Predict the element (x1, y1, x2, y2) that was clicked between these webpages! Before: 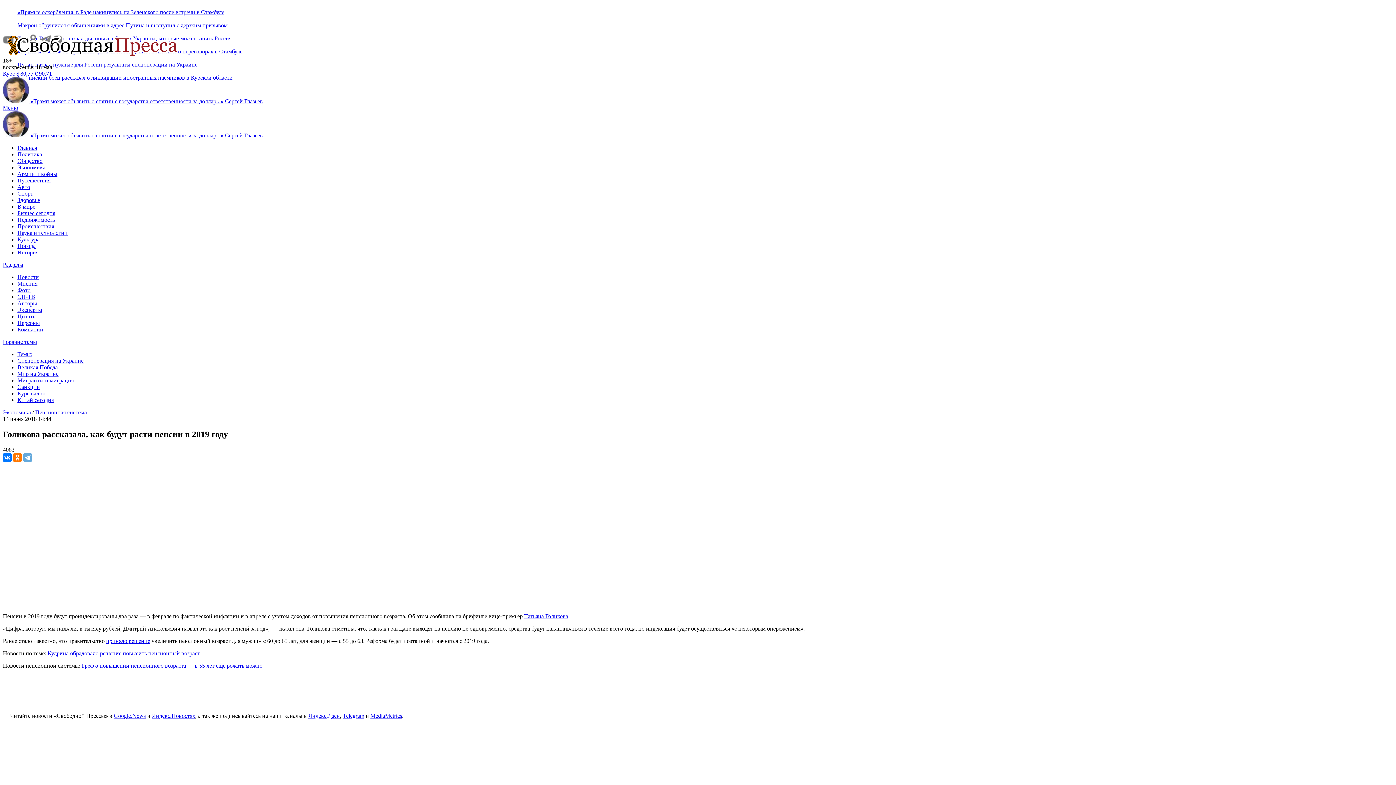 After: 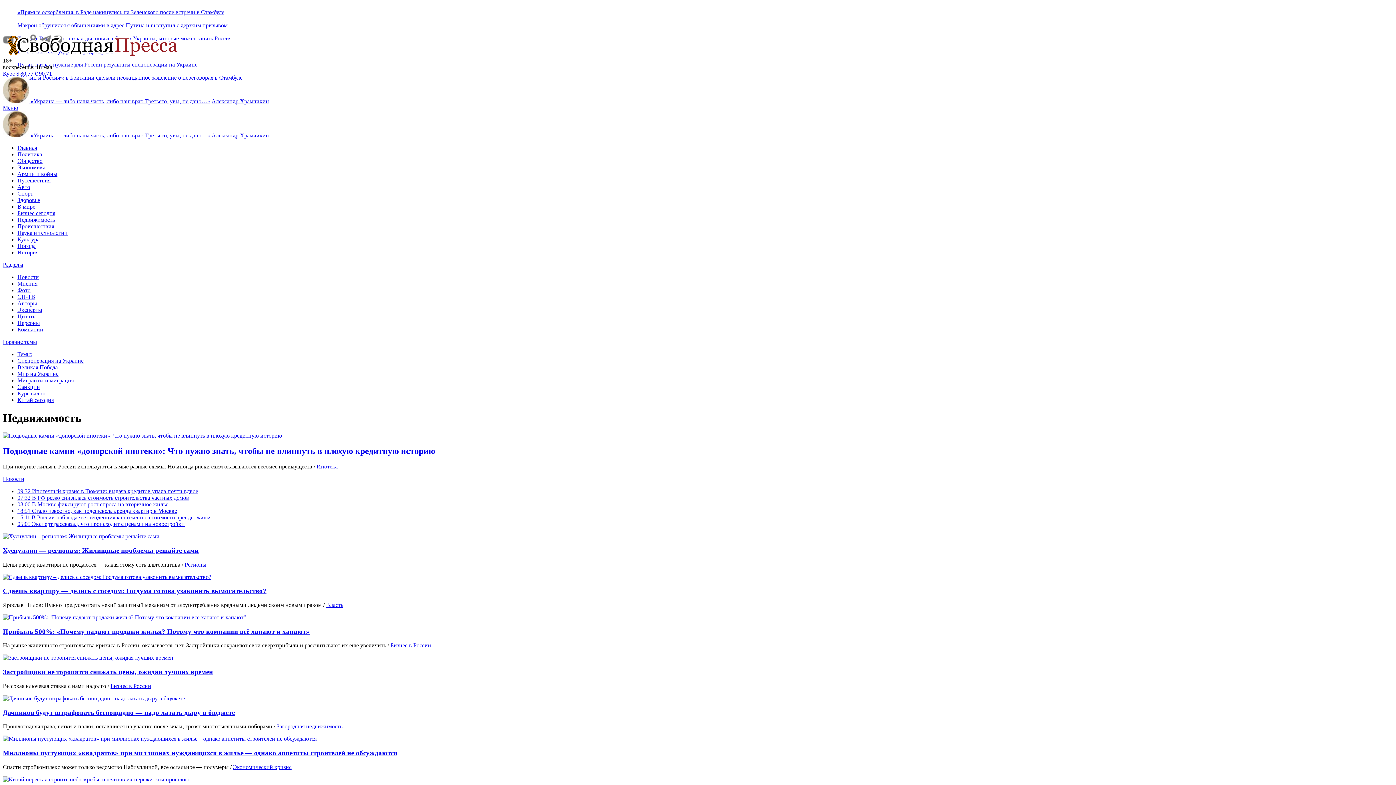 Action: label: Недвижимость bbox: (17, 216, 54, 223)